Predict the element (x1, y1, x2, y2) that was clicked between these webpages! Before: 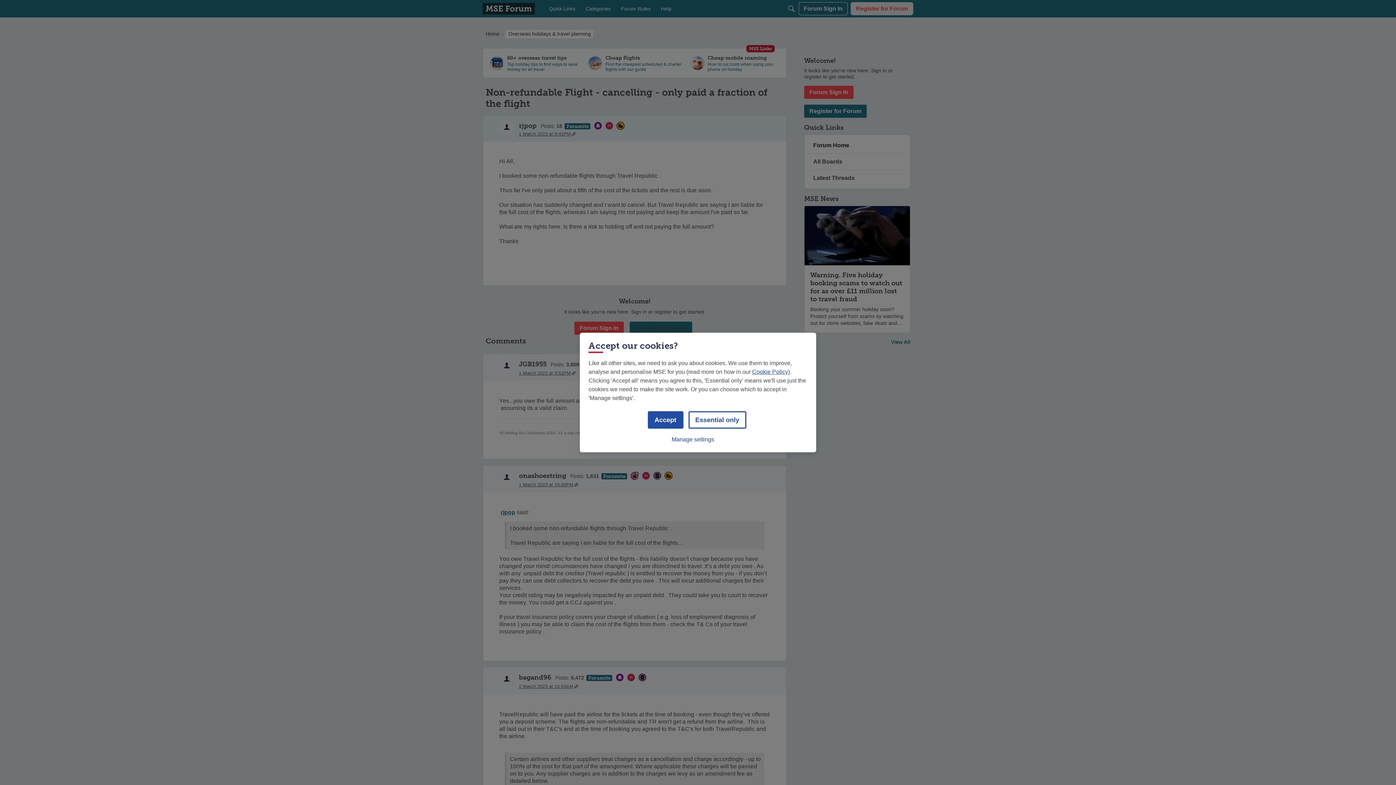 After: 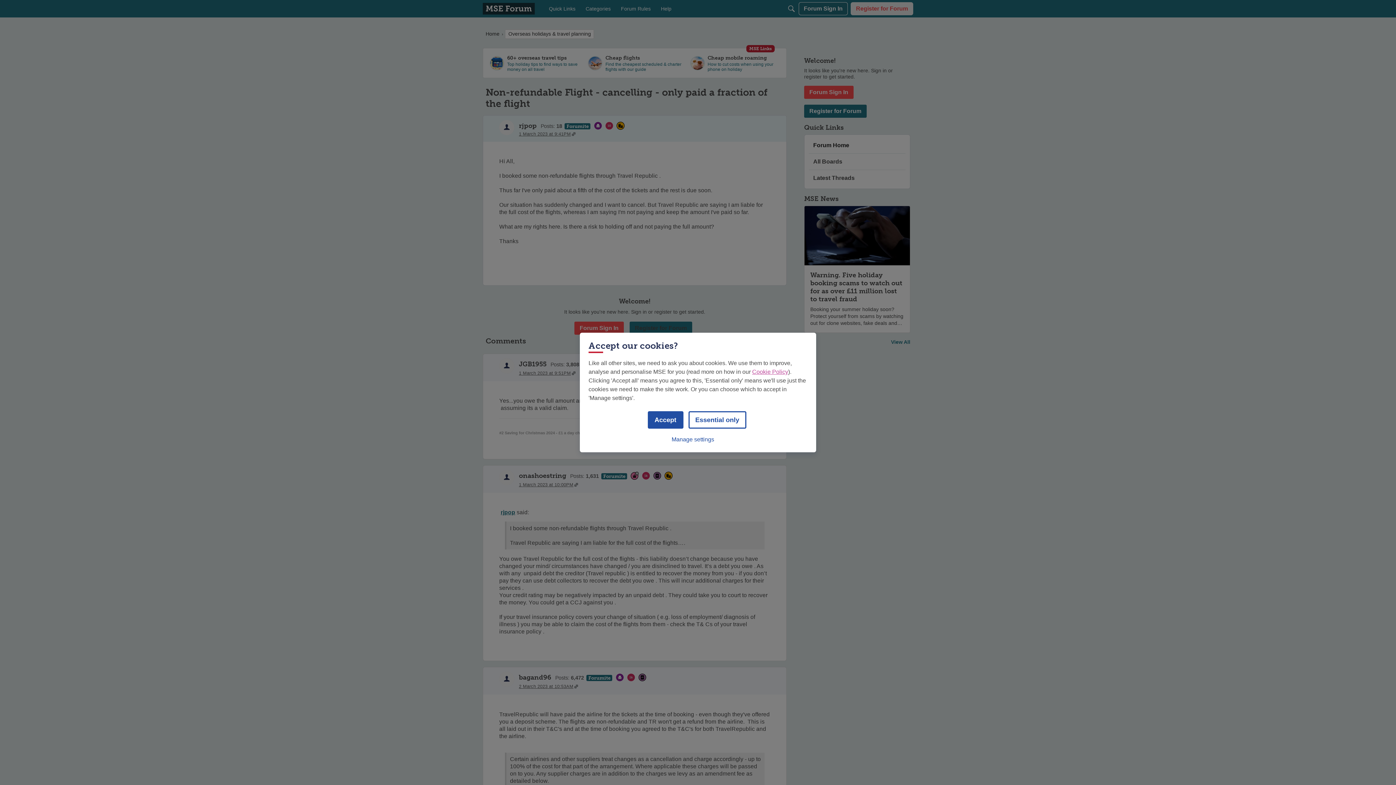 Action: label: Cookie Policy bbox: (752, 368, 788, 375)